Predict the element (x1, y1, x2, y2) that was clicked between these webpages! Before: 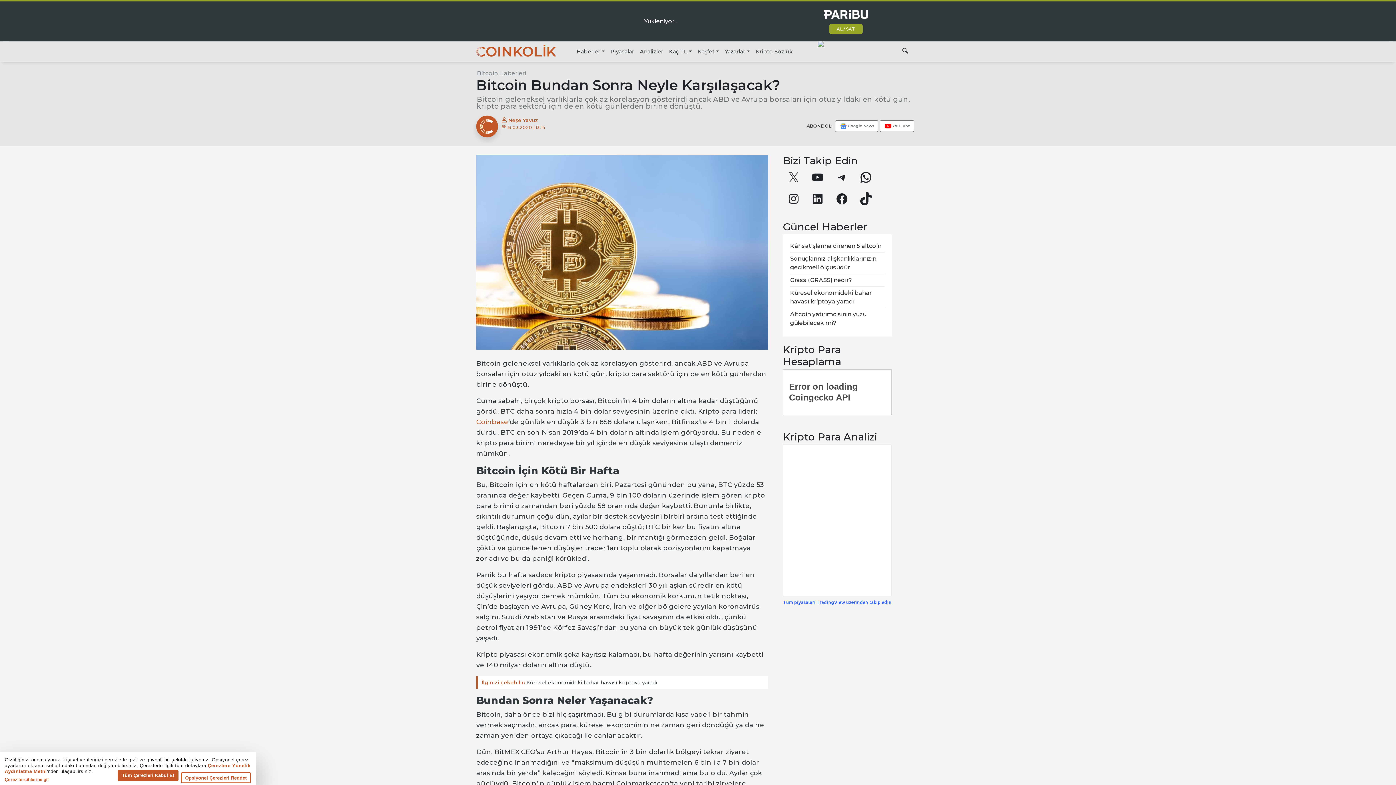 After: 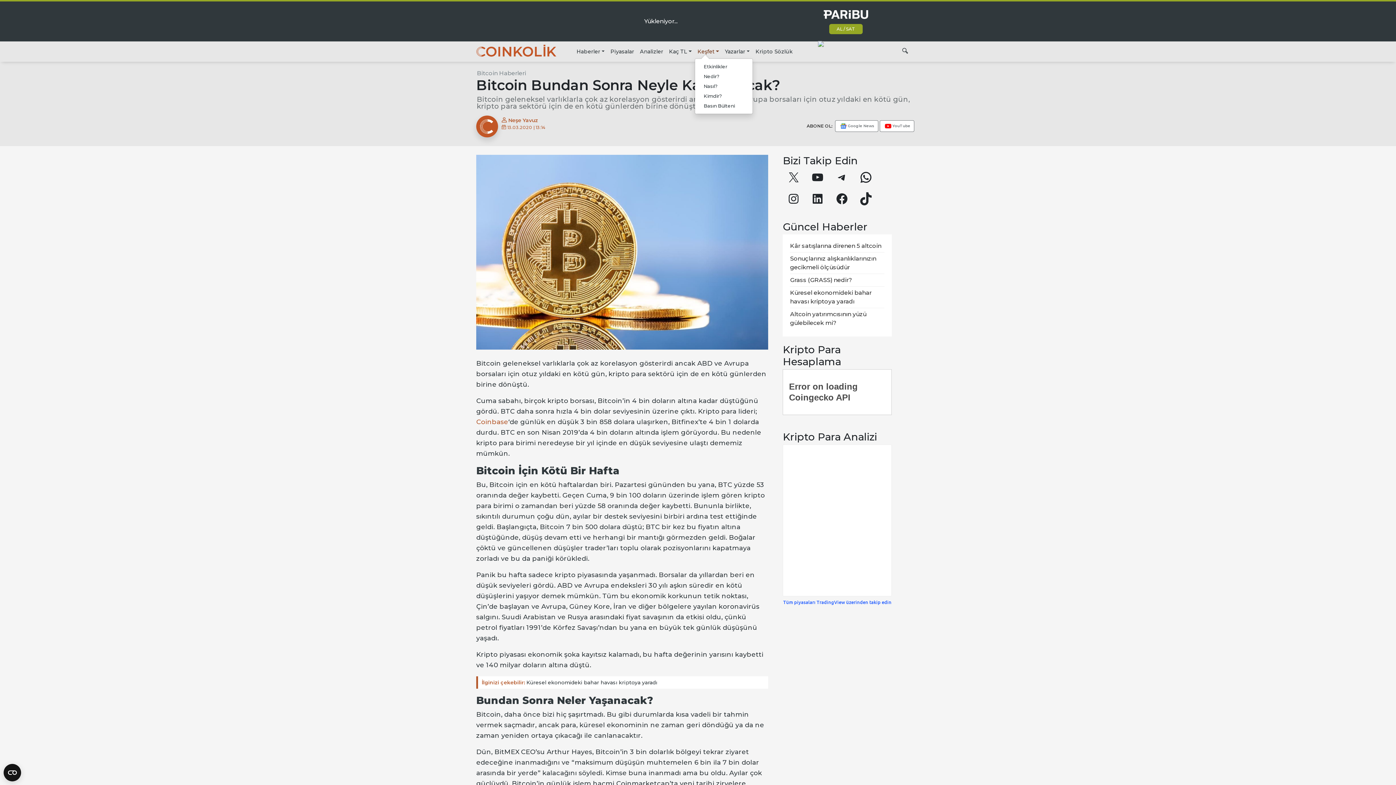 Action: label: Keşfet bbox: (694, 44, 722, 58)